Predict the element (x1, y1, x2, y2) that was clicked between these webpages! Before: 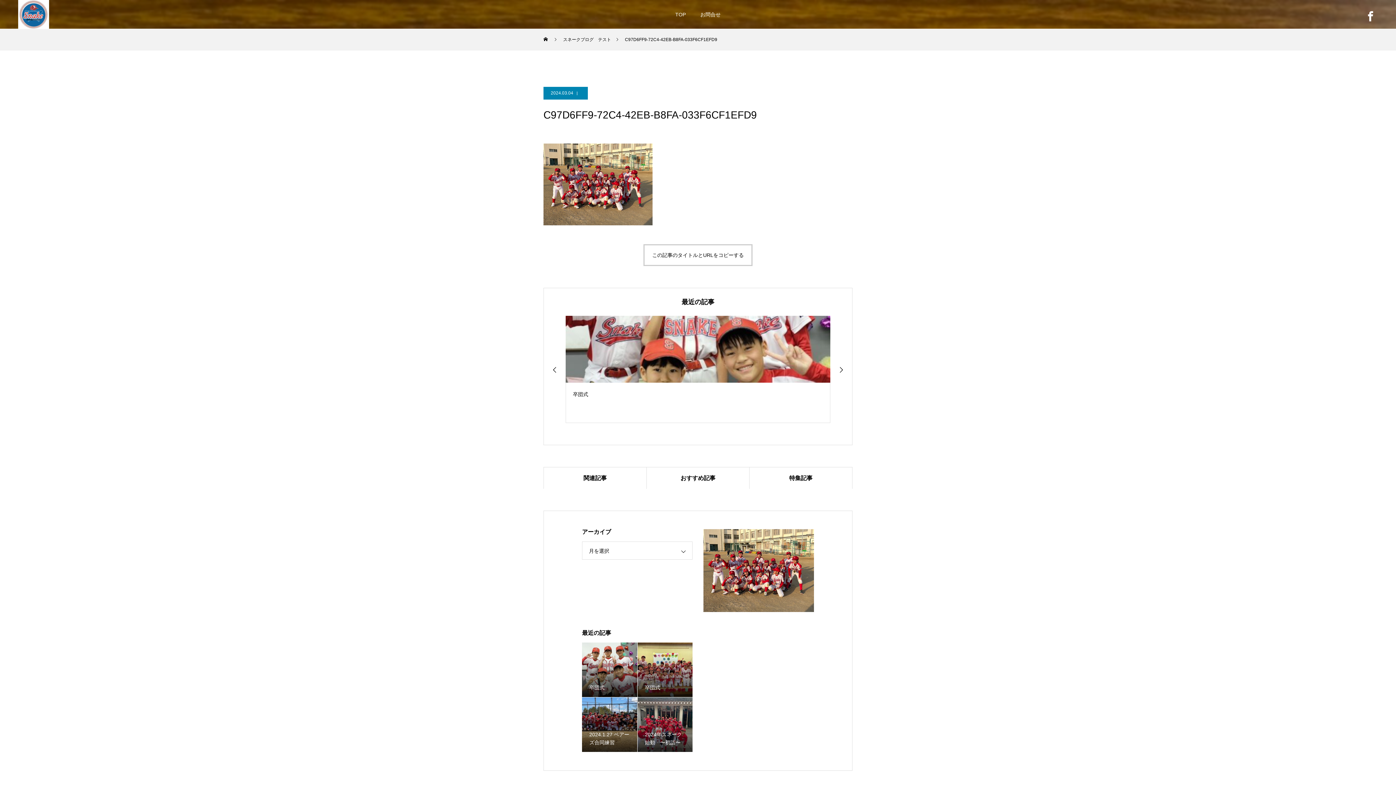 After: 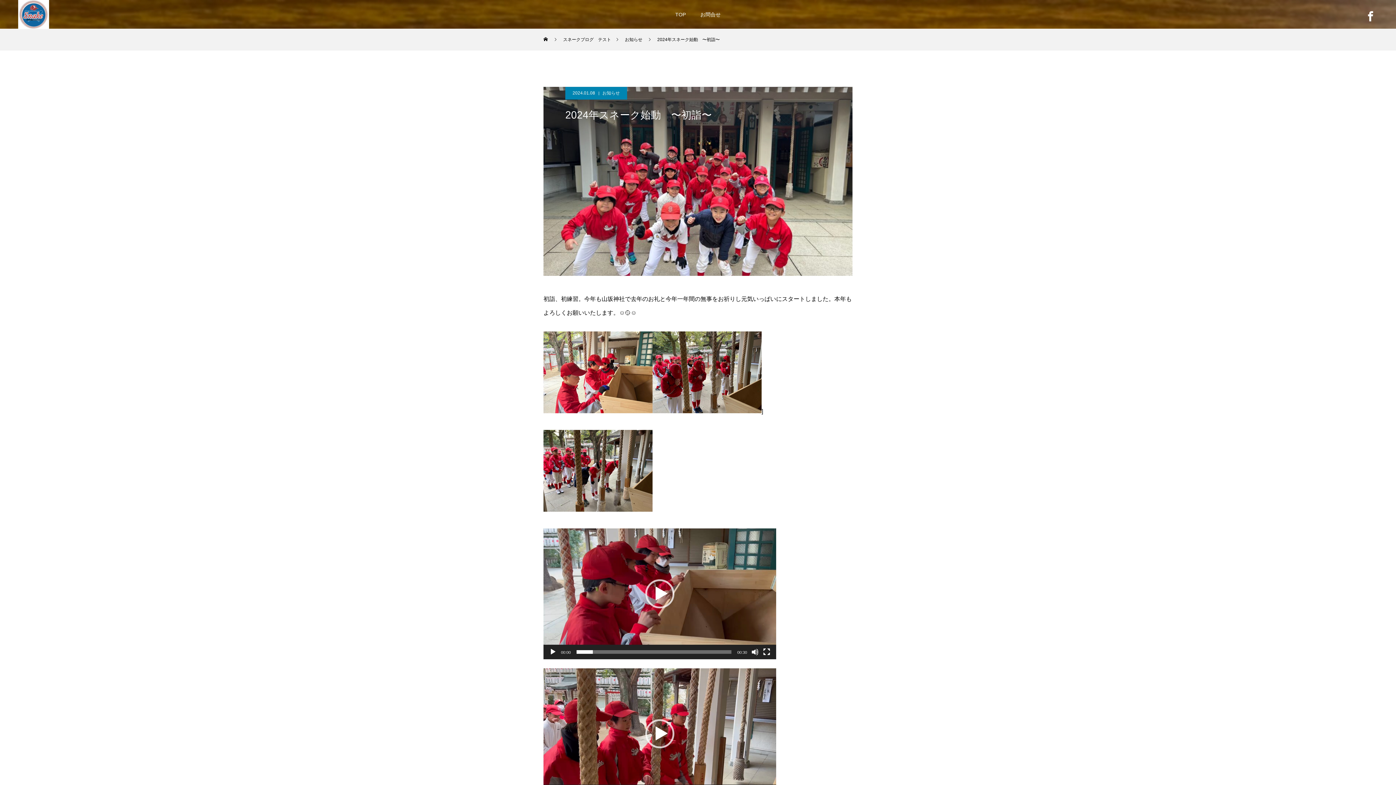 Action: label: 2024年スネーク始動　〜初詣〜 bbox: (637, 697, 692, 752)